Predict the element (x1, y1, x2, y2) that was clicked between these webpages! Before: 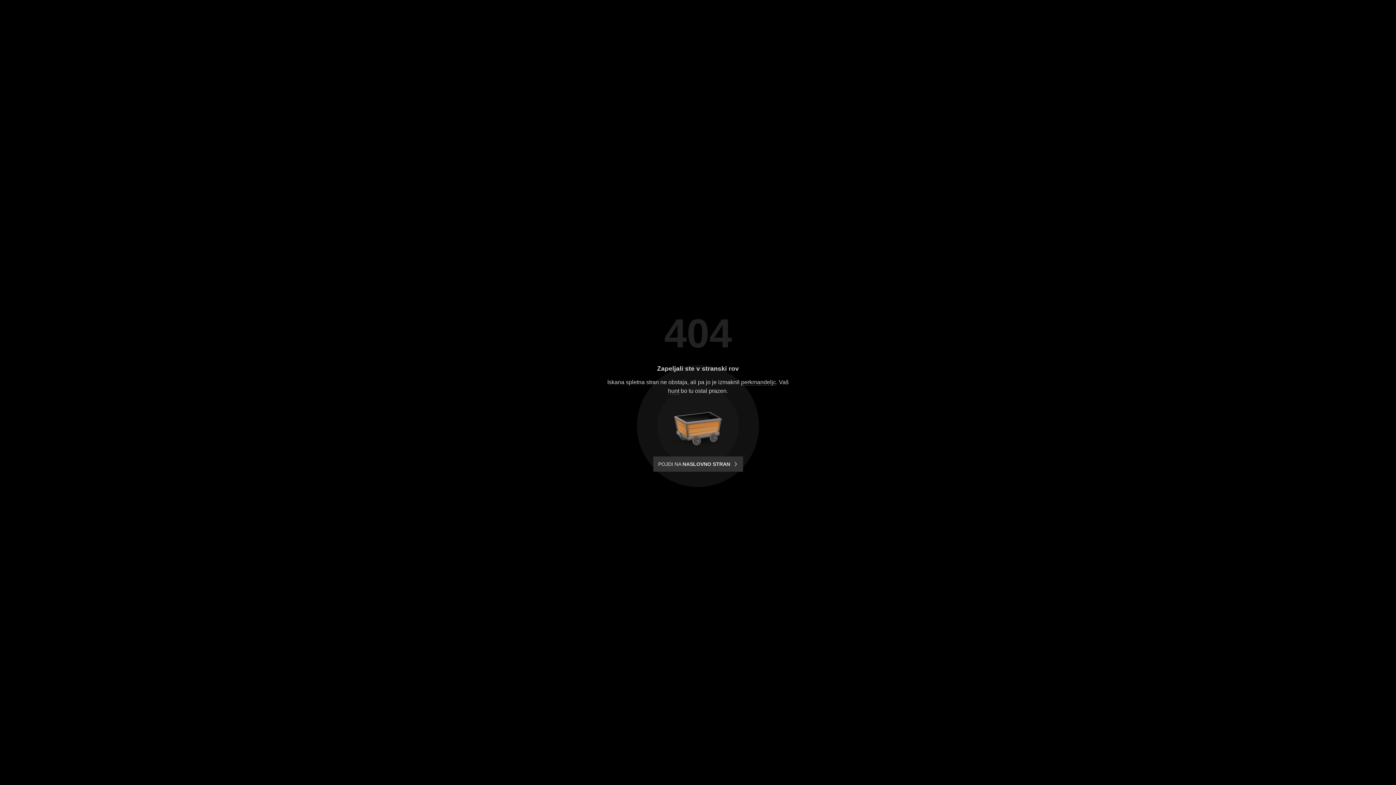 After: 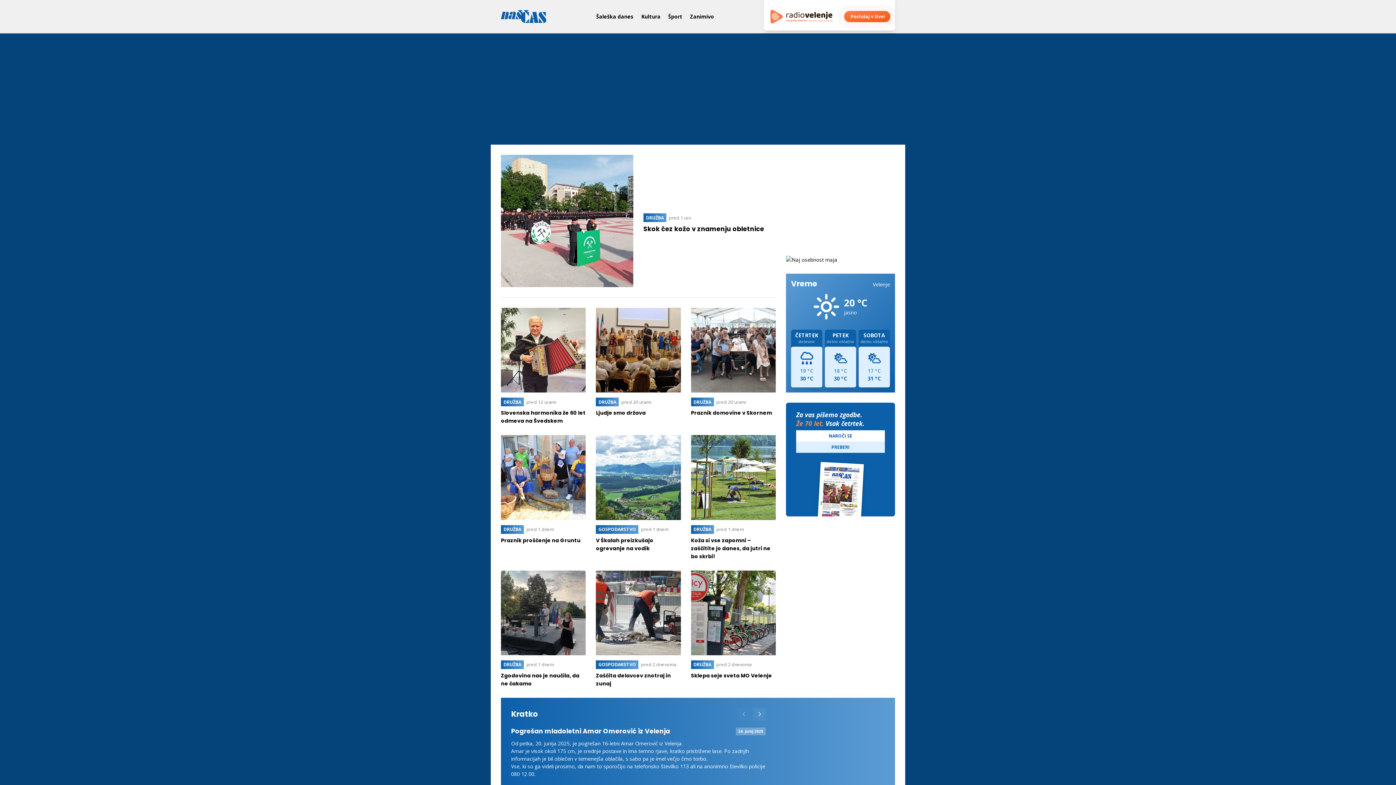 Action: label: POJDI NA NASLOVNO STRAN bbox: (653, 456, 743, 472)